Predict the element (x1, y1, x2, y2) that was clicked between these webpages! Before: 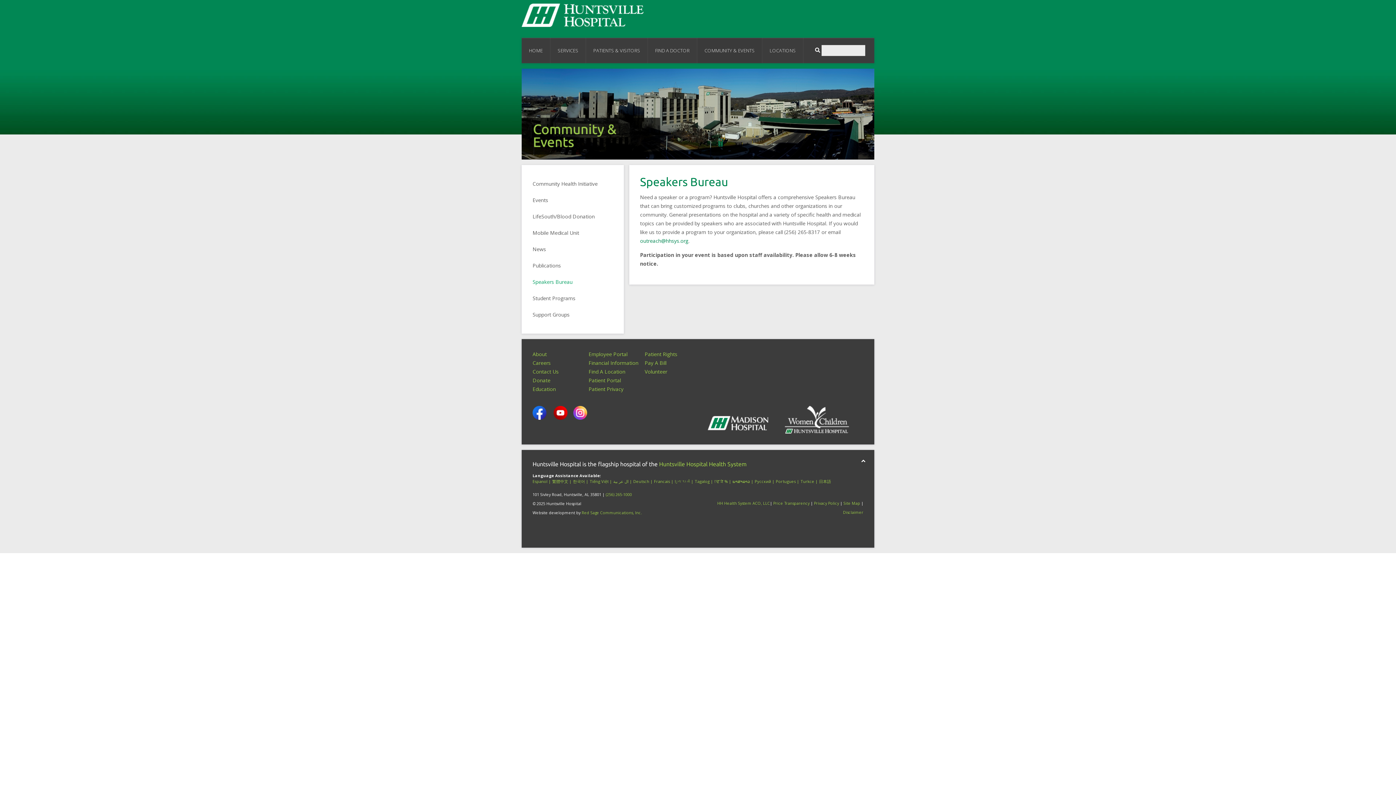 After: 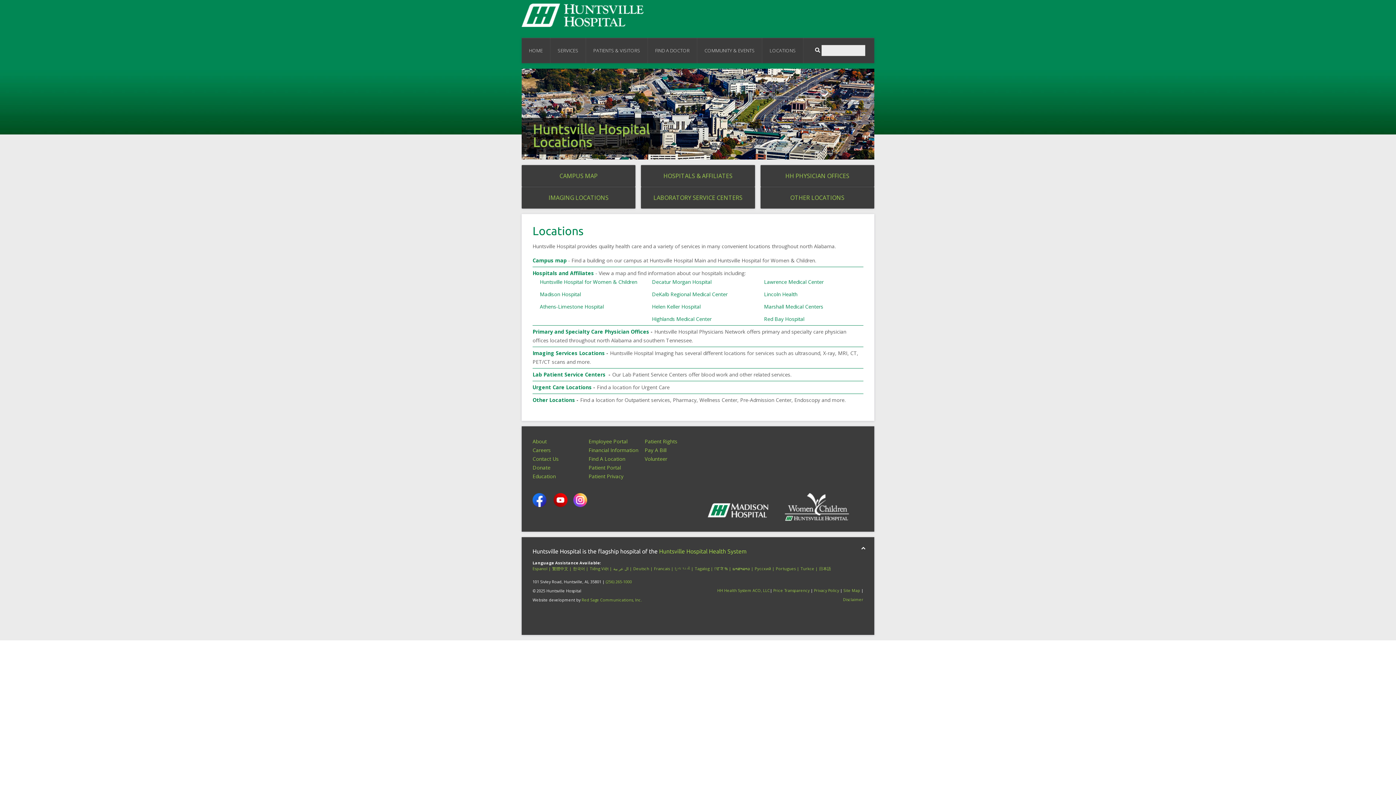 Action: bbox: (588, 368, 625, 375) label: Find A Location